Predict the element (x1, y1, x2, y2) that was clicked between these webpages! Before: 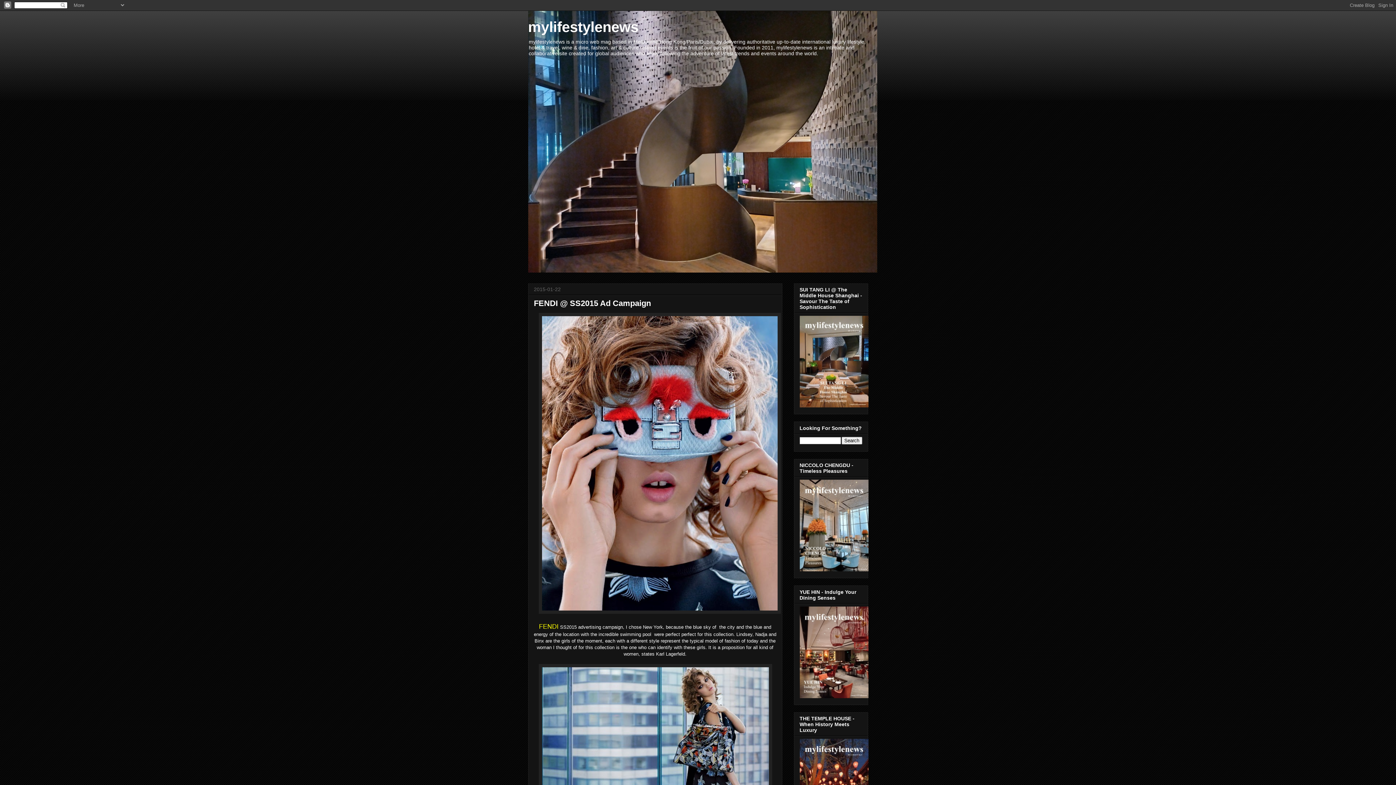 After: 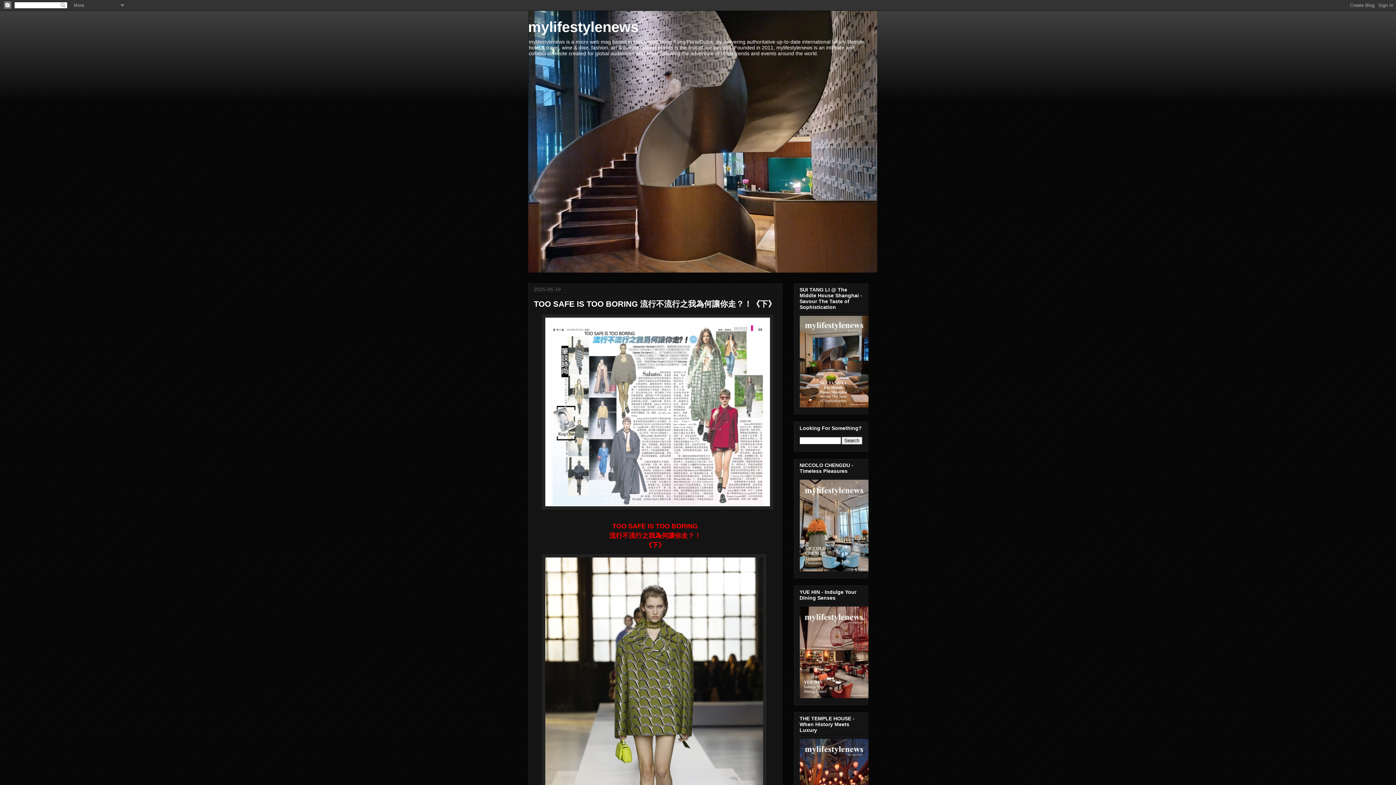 Action: label: mylifestylenews bbox: (528, 18, 638, 34)